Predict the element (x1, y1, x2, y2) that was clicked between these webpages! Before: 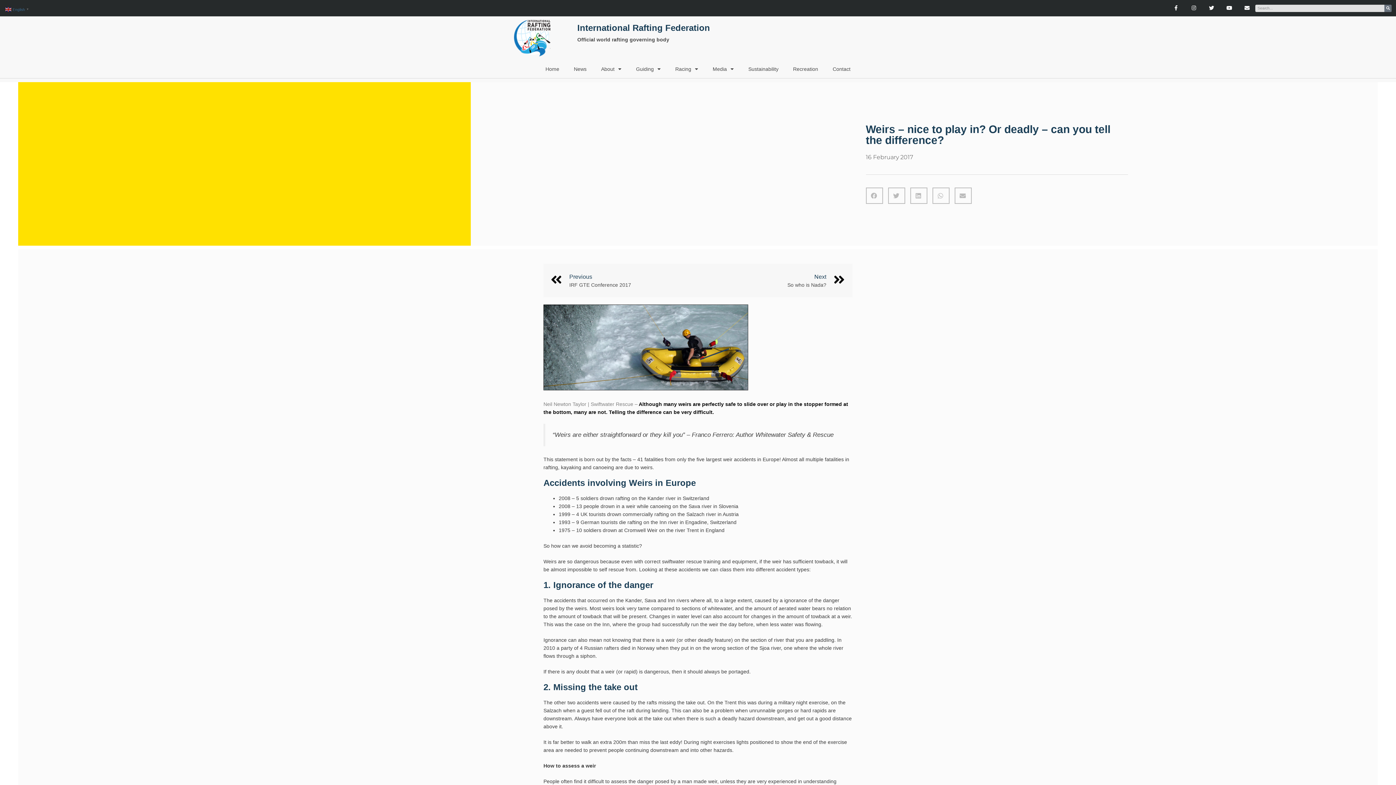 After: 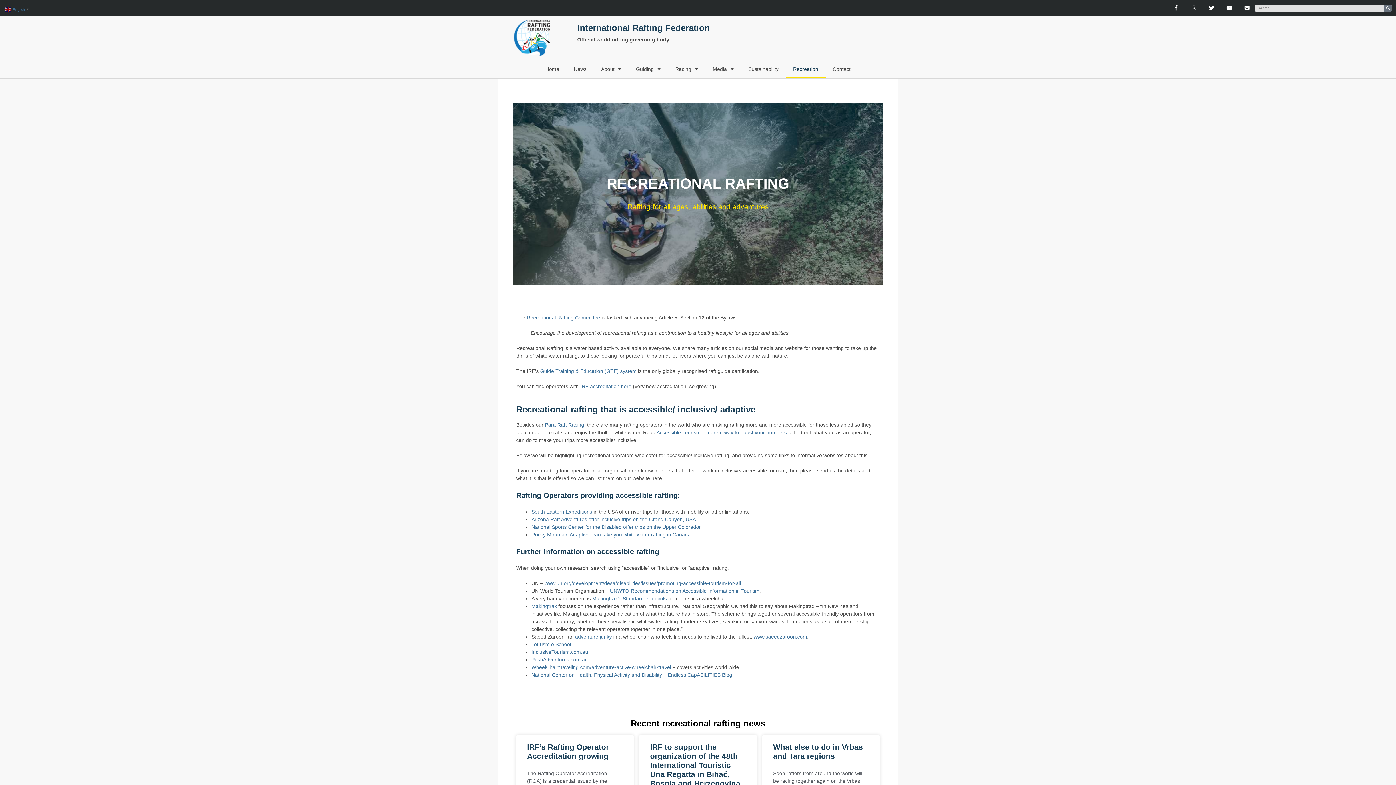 Action: bbox: (786, 60, 825, 78) label: Recreation